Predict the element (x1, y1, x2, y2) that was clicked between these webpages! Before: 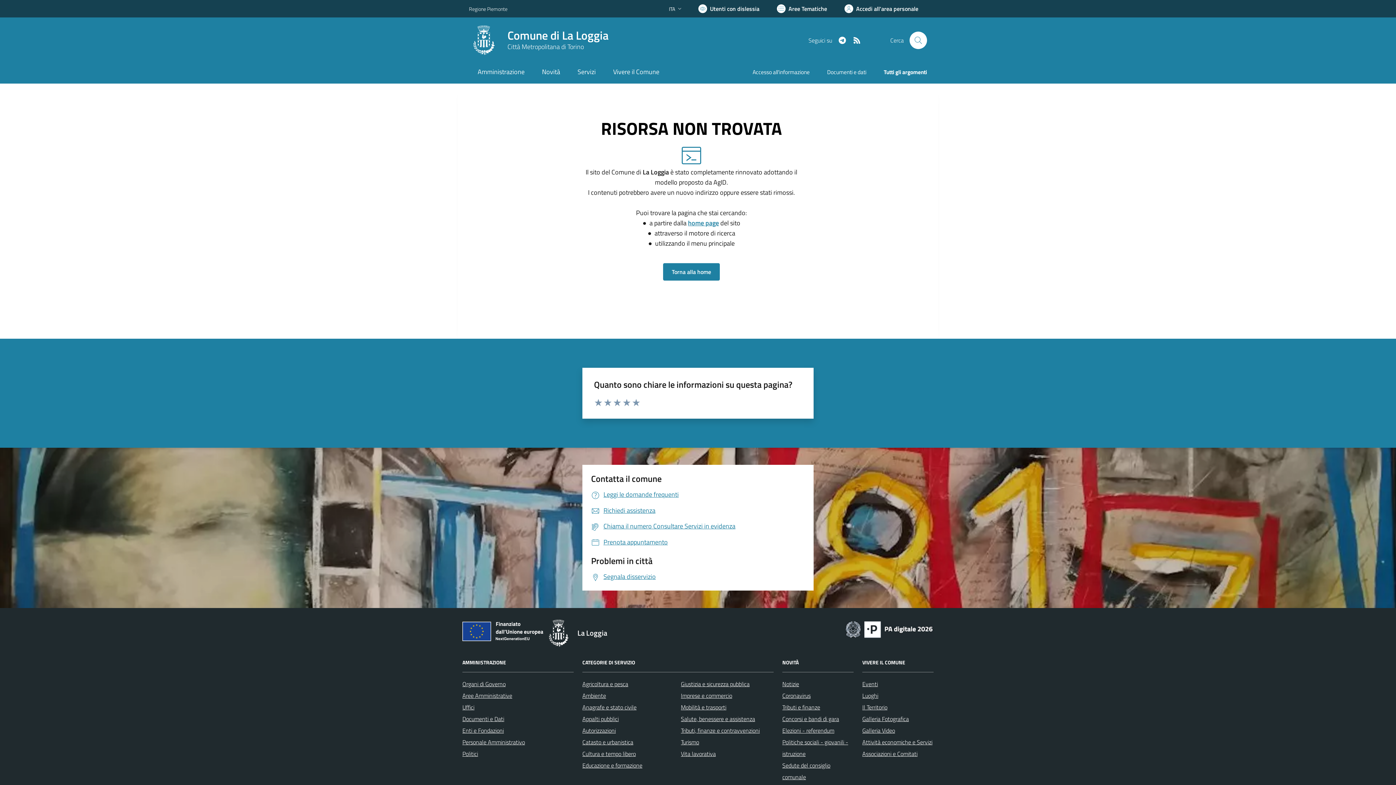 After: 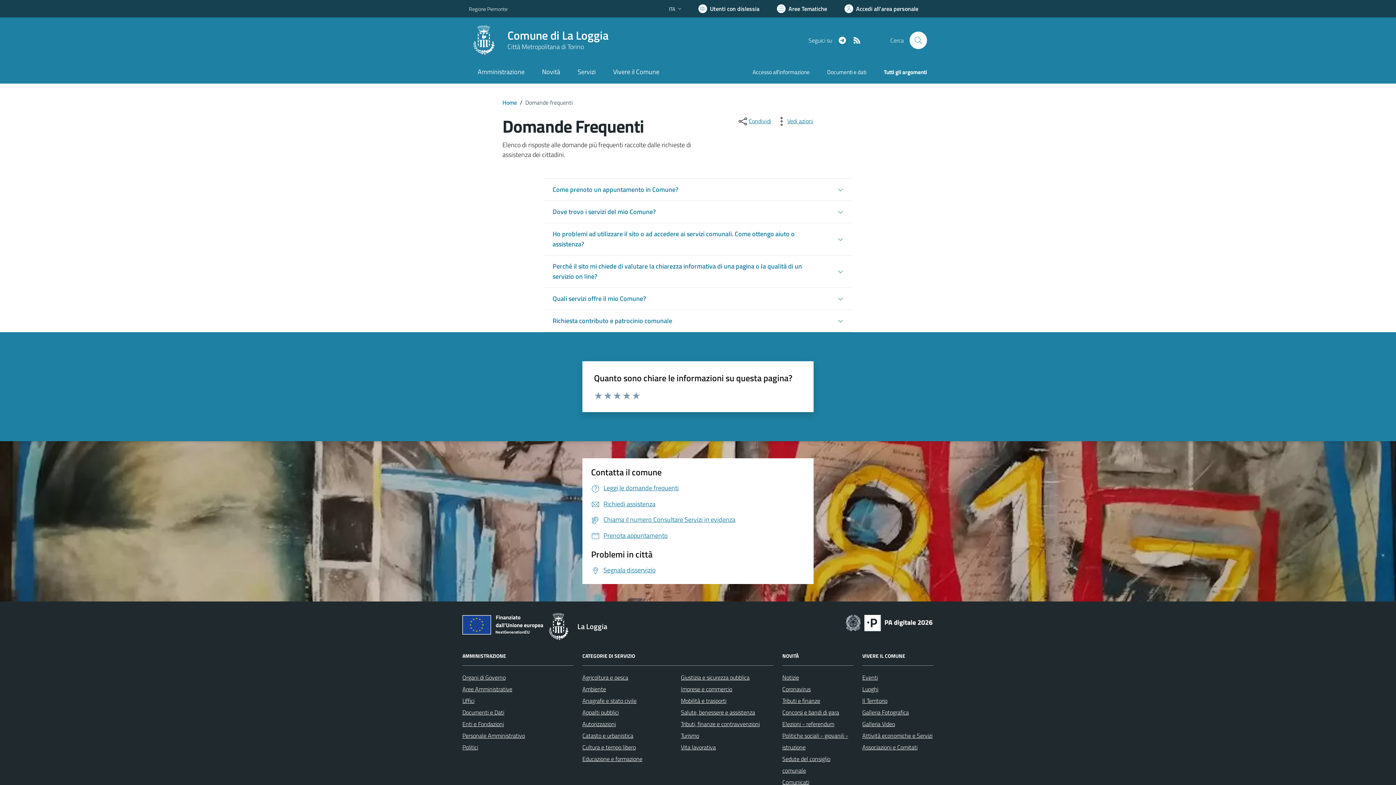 Action: label: Leggi le domande frequenti bbox: (591, 489, 678, 499)